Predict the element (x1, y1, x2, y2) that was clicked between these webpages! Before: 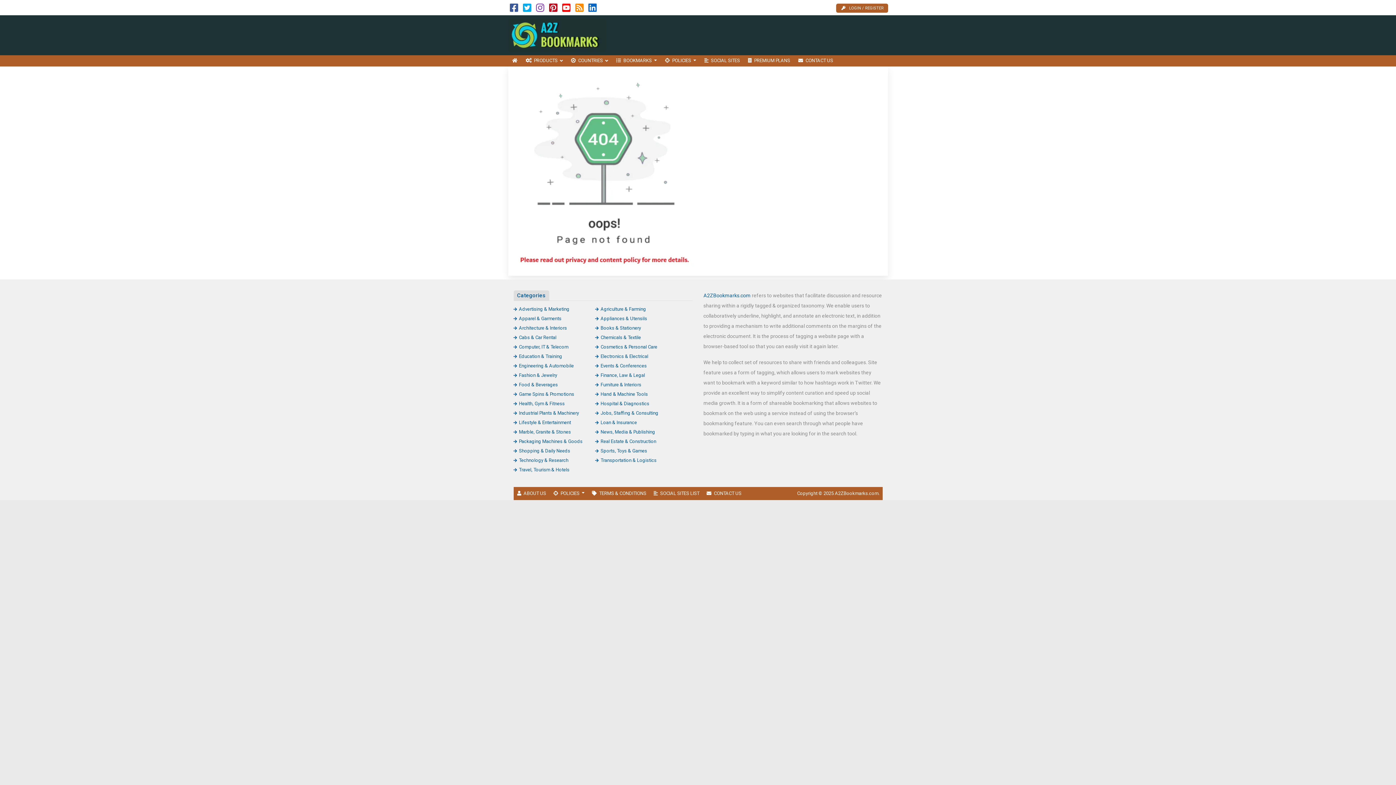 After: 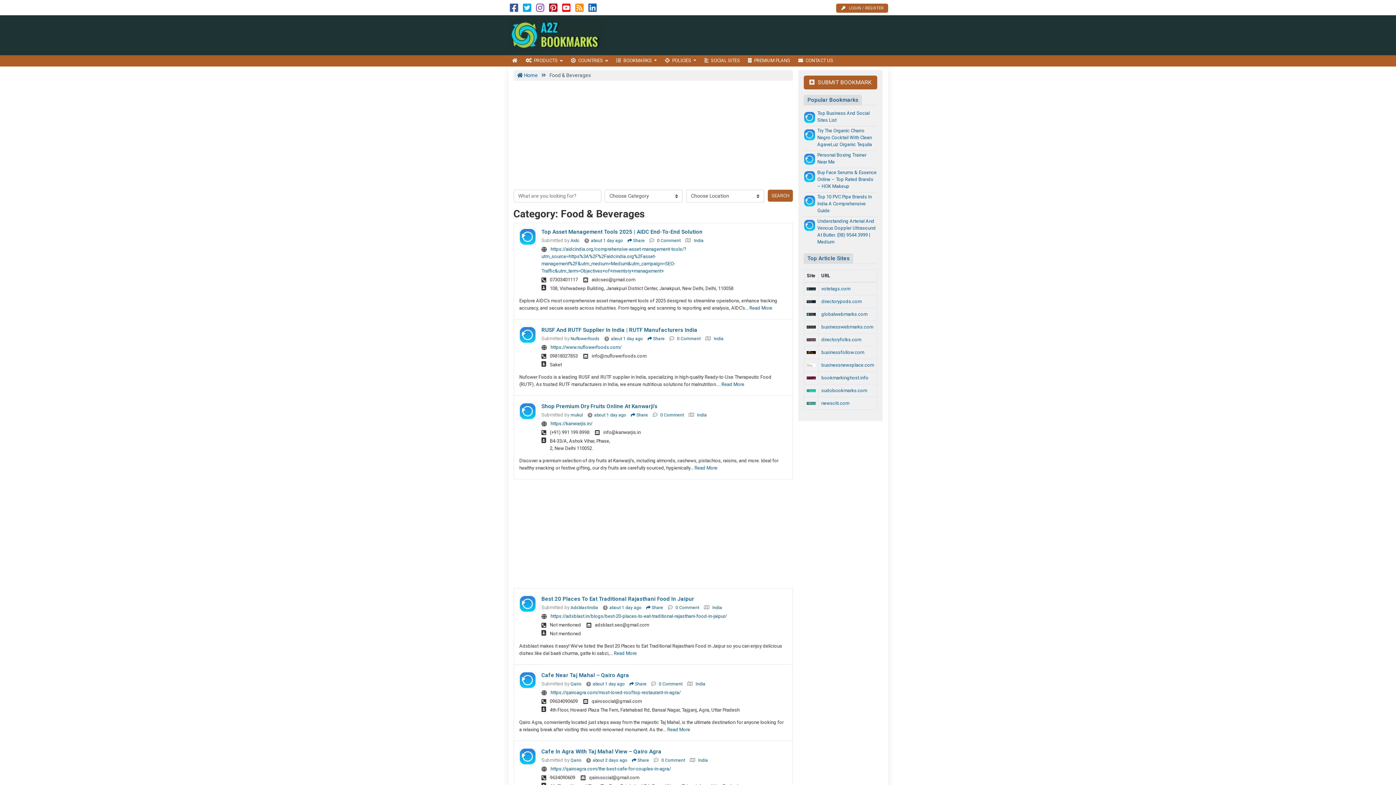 Action: label: Food & Beverages bbox: (513, 382, 558, 387)